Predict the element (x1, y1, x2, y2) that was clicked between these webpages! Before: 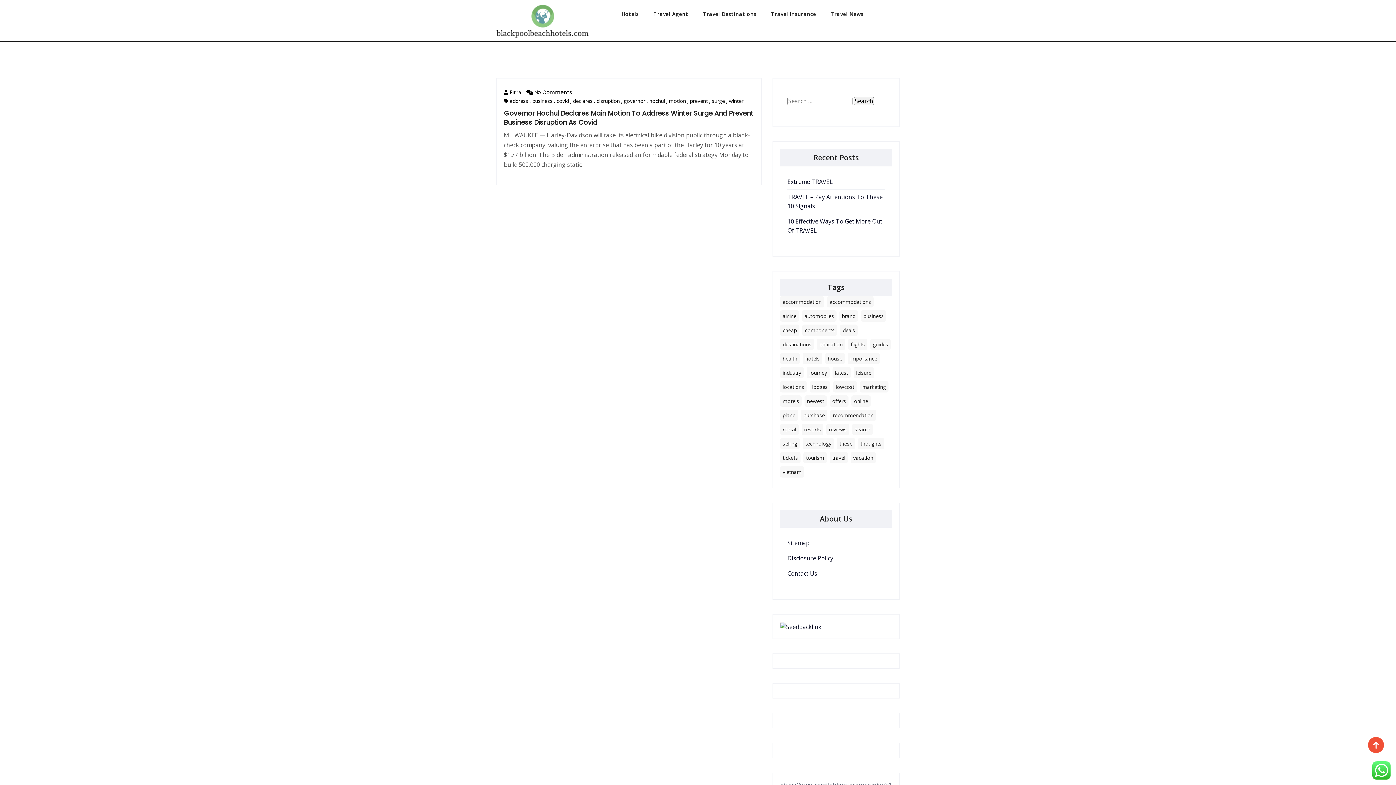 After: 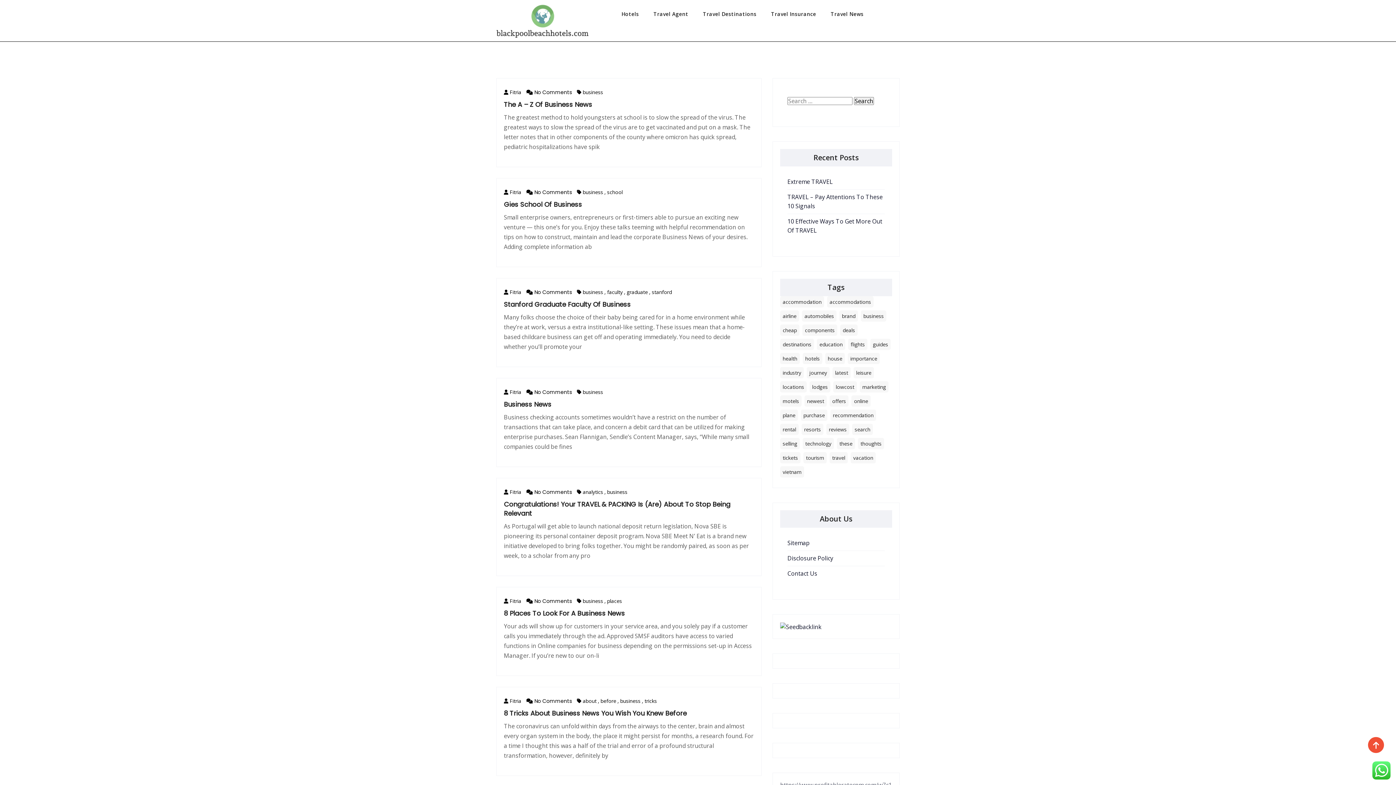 Action: bbox: (532, 97, 552, 104) label: business